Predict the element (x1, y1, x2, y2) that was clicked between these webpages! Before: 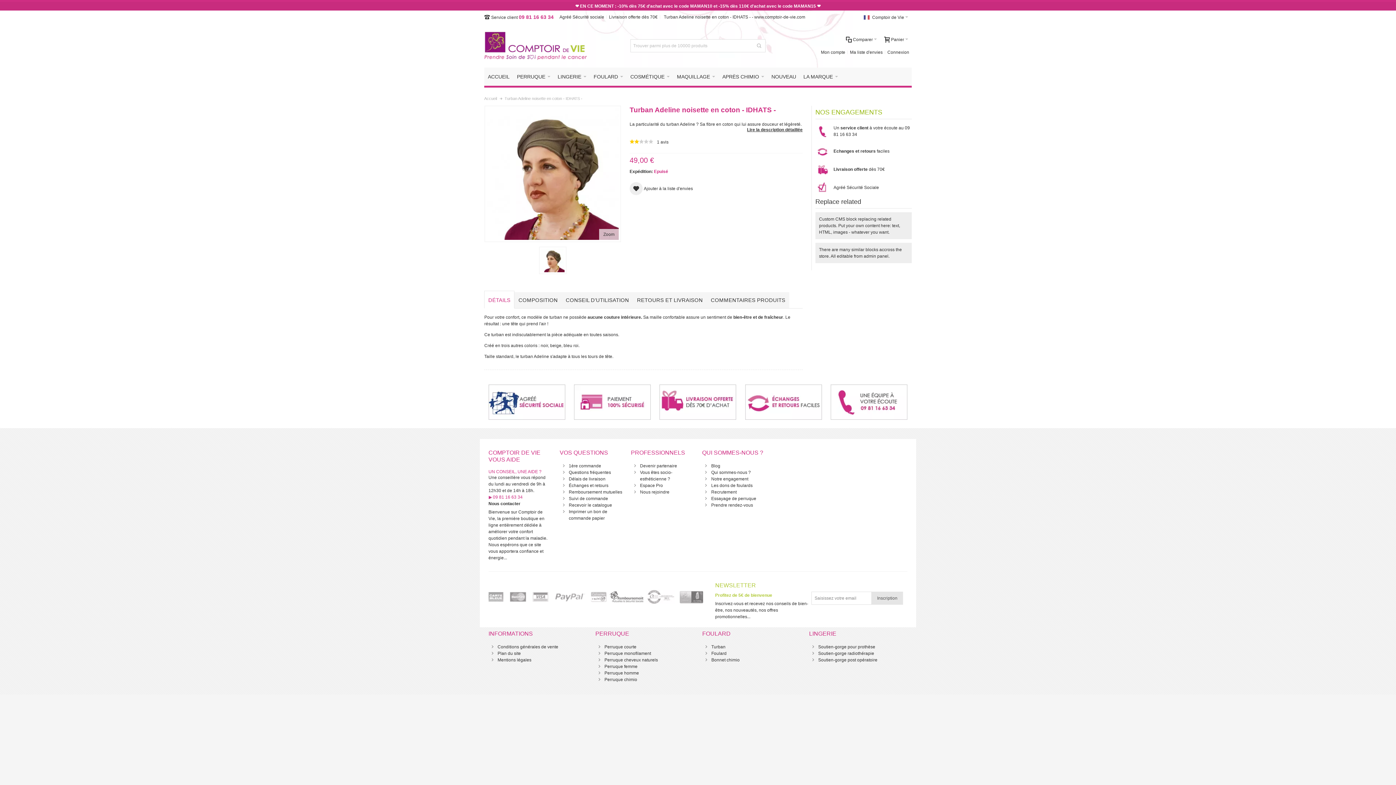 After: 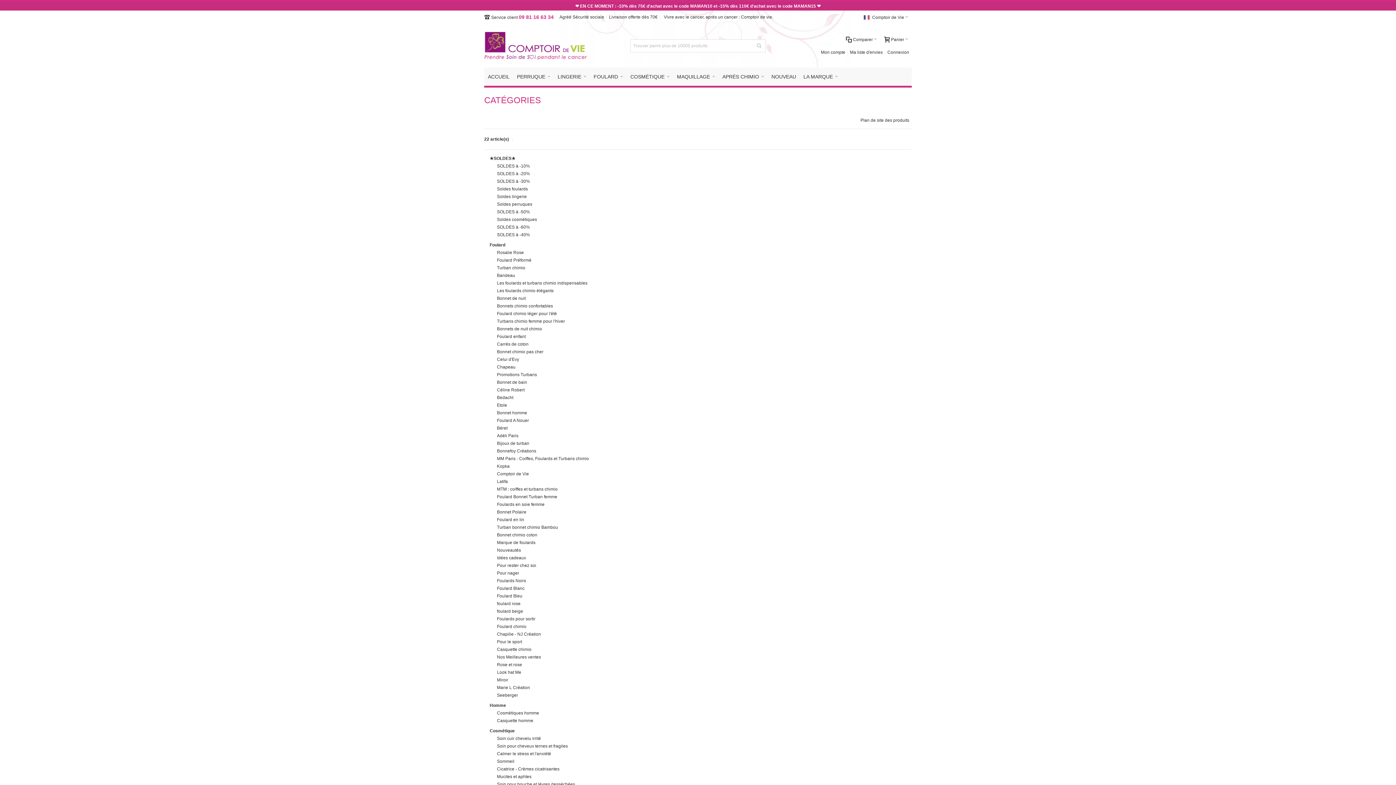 Action: bbox: (497, 651, 521, 656) label: Plan du site